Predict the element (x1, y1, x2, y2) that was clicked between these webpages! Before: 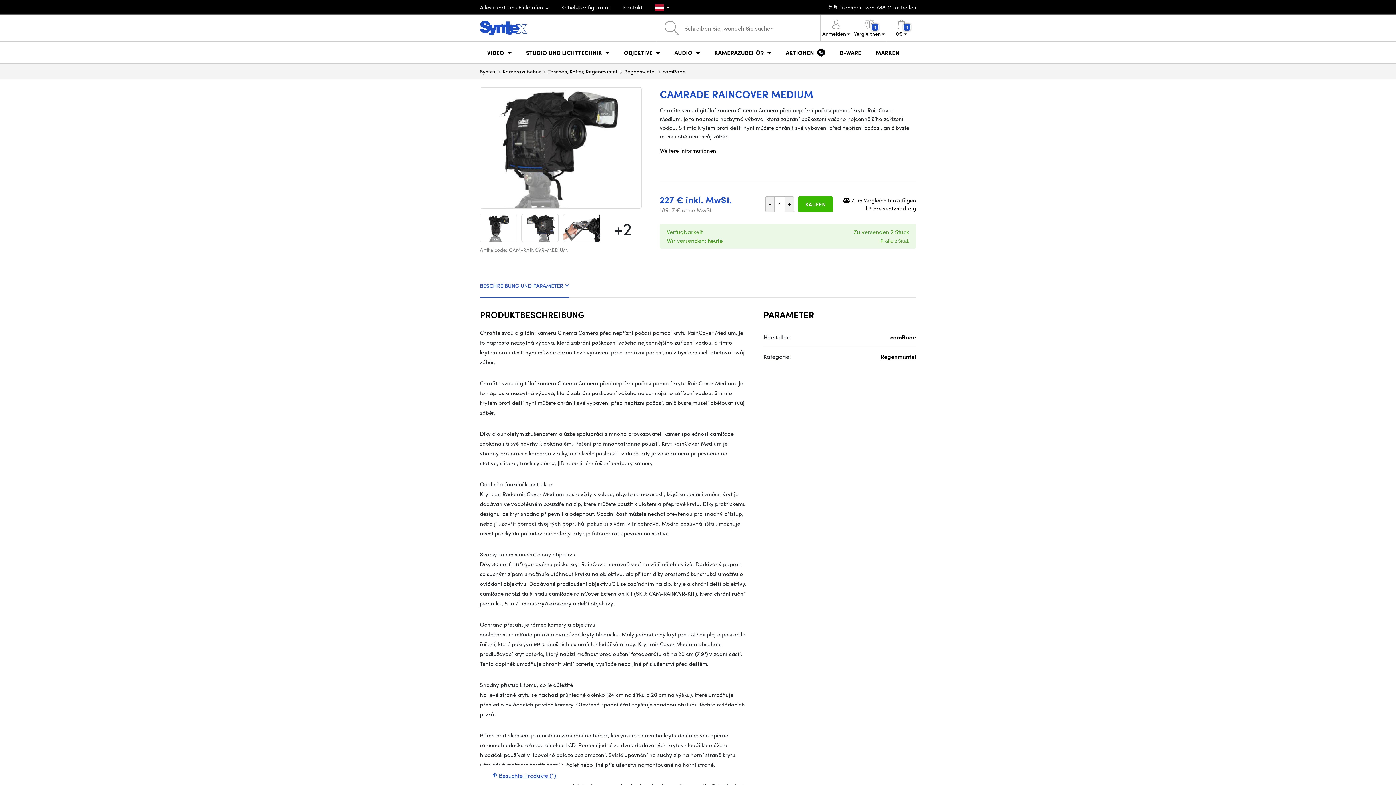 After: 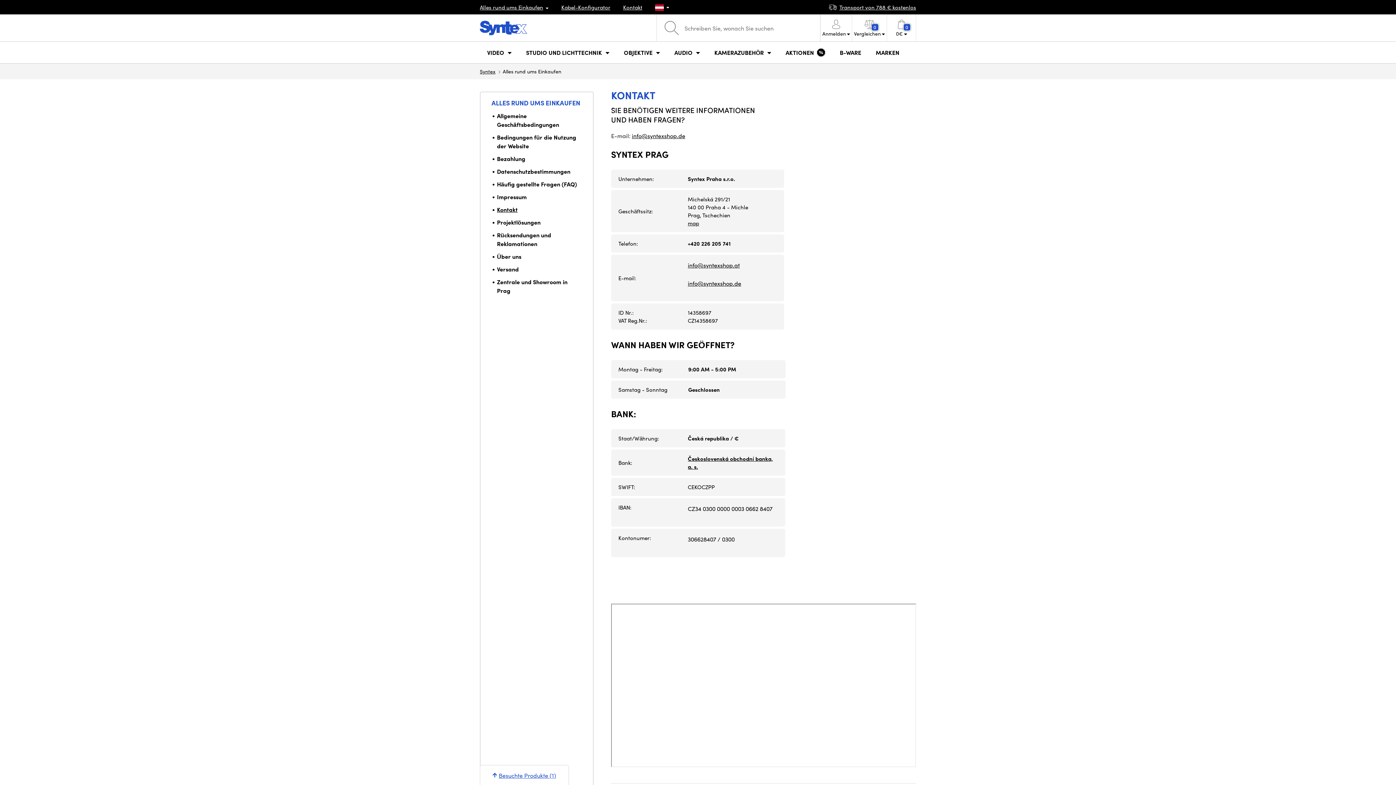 Action: bbox: (480, 3, 548, 11) label: Alles rund ums Einkaufen